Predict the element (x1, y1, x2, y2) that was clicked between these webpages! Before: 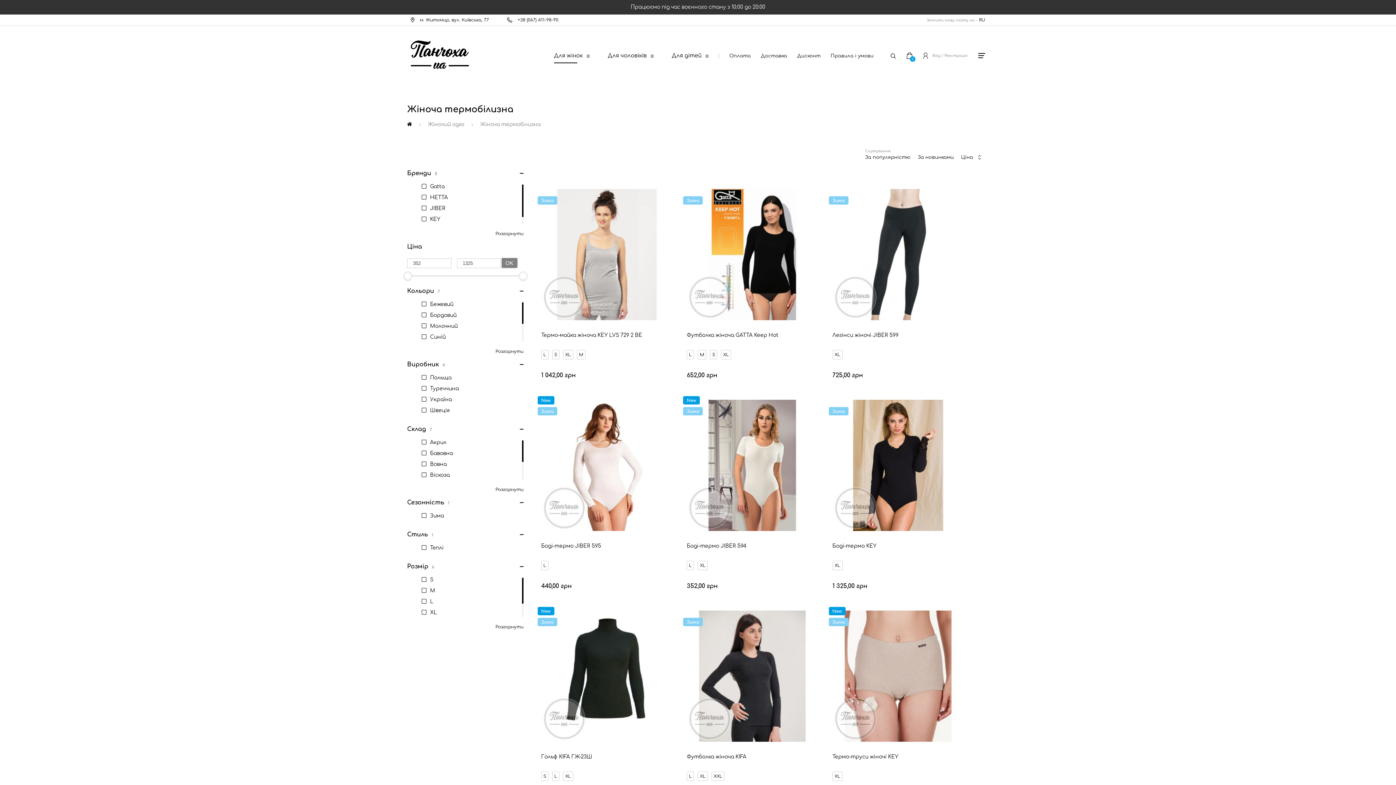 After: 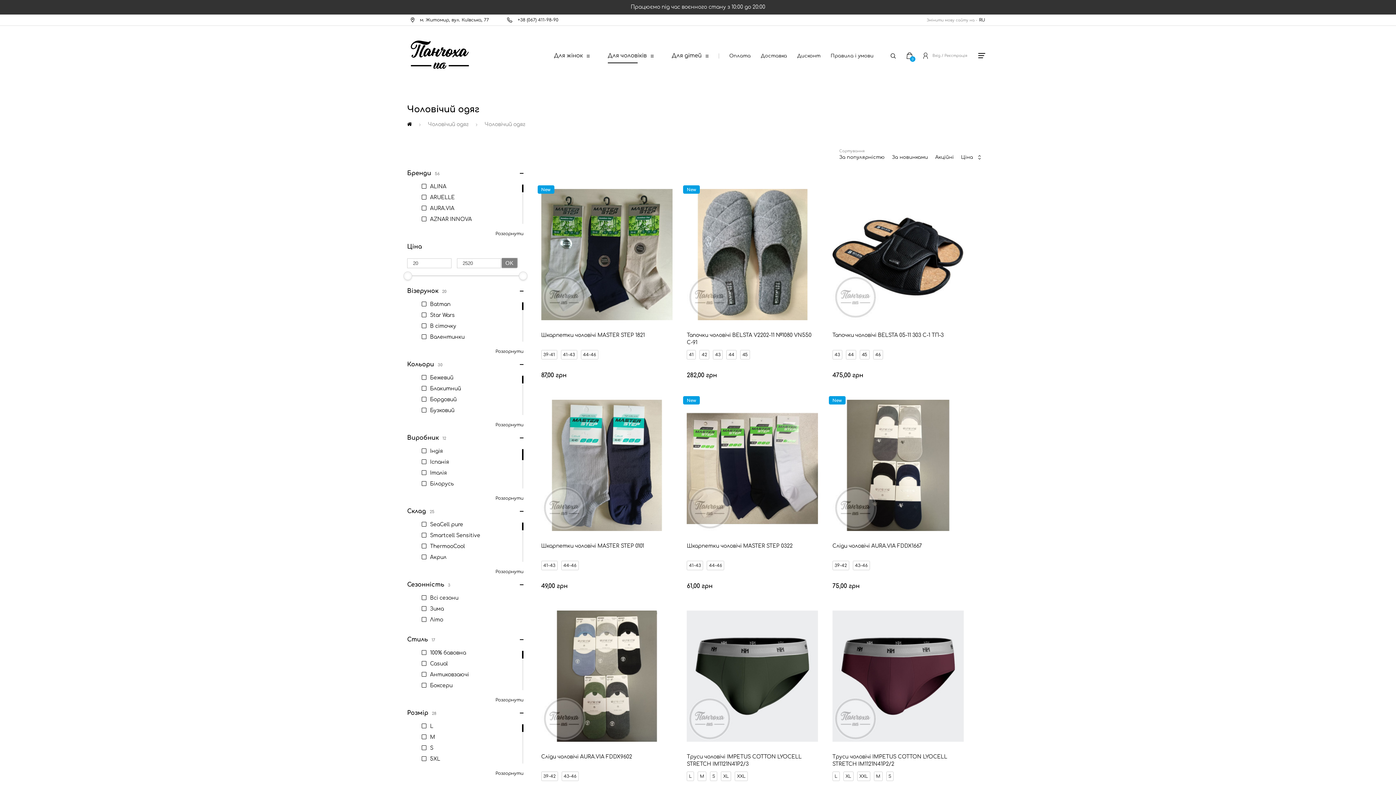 Action: bbox: (608, 52, 653, 81) label: Для чоловіків